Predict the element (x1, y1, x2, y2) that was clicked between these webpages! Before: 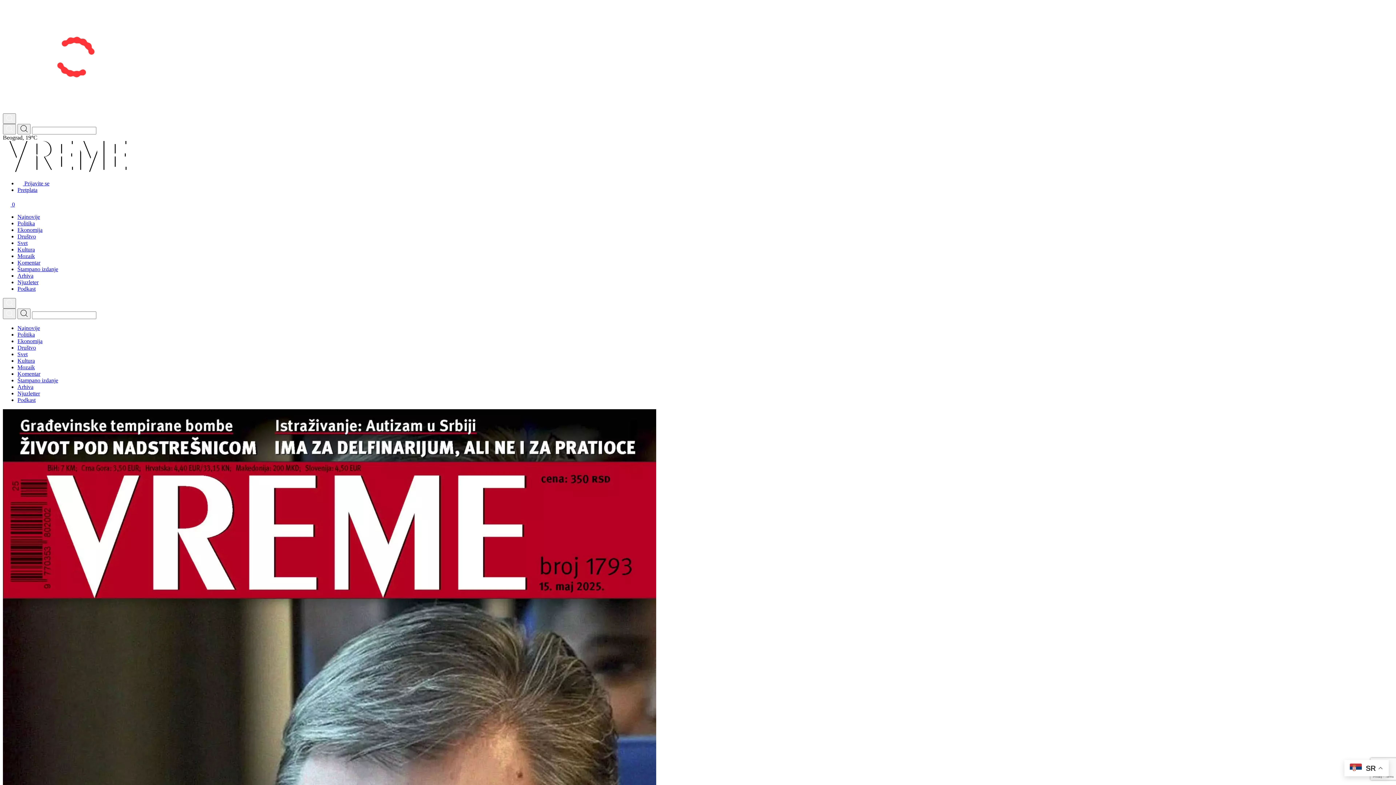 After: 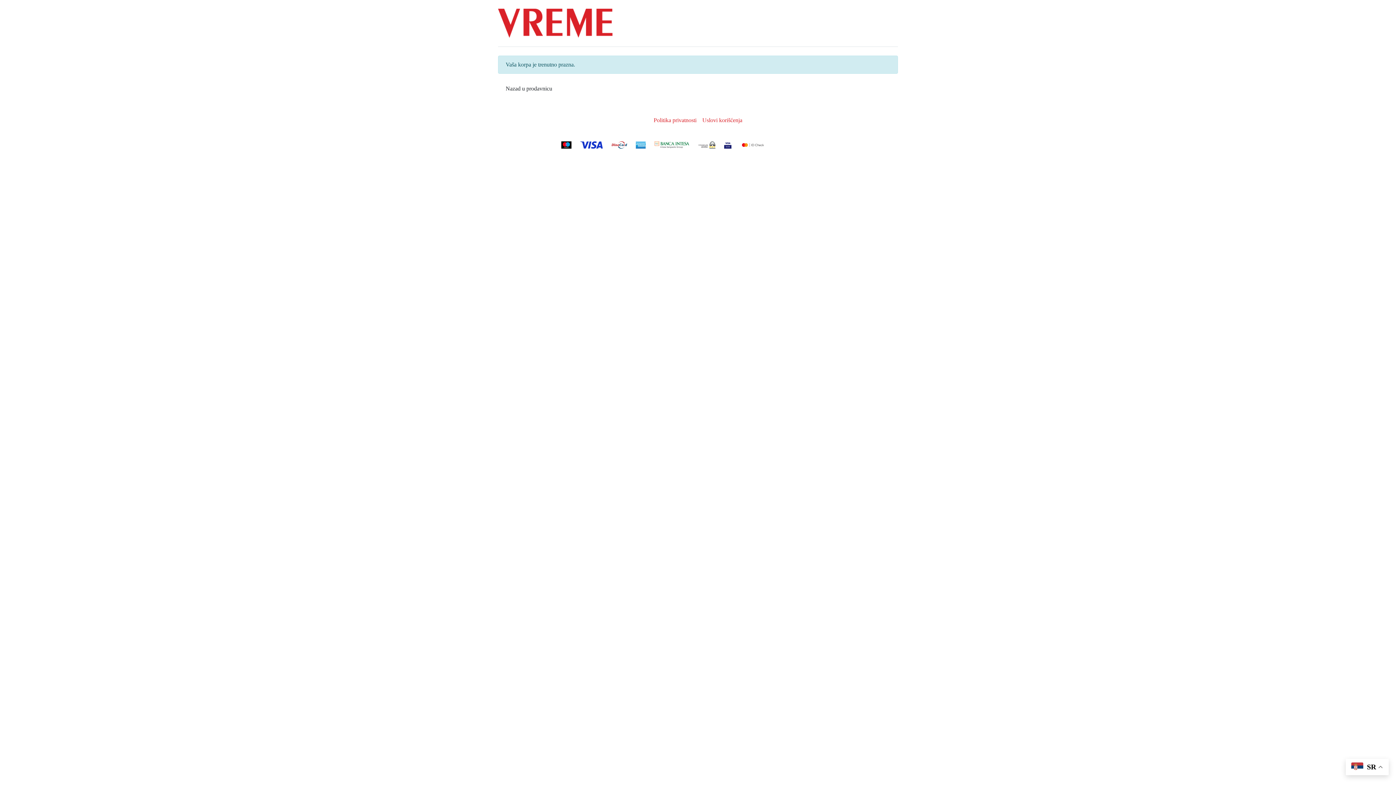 Action: label: Checkout bbox: (2, 201, 14, 207)